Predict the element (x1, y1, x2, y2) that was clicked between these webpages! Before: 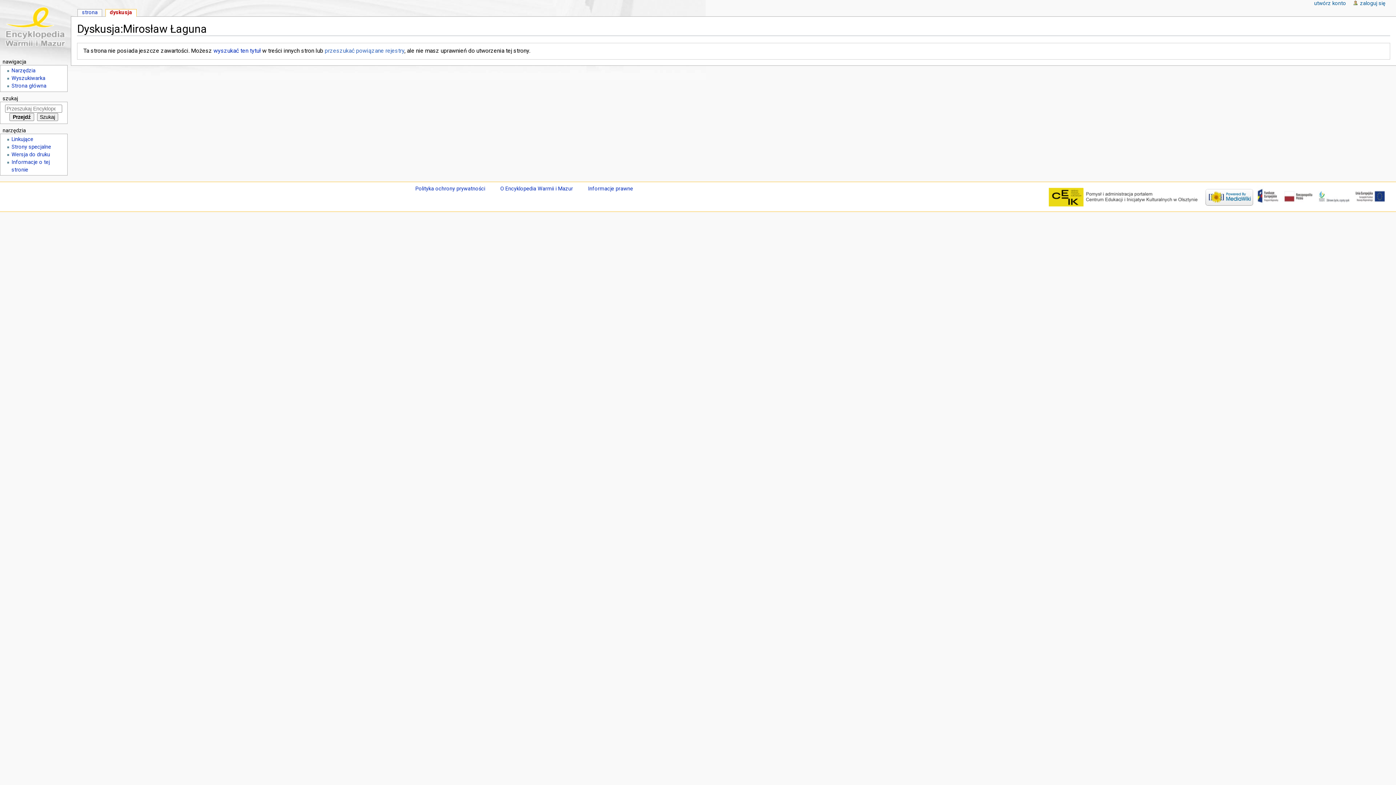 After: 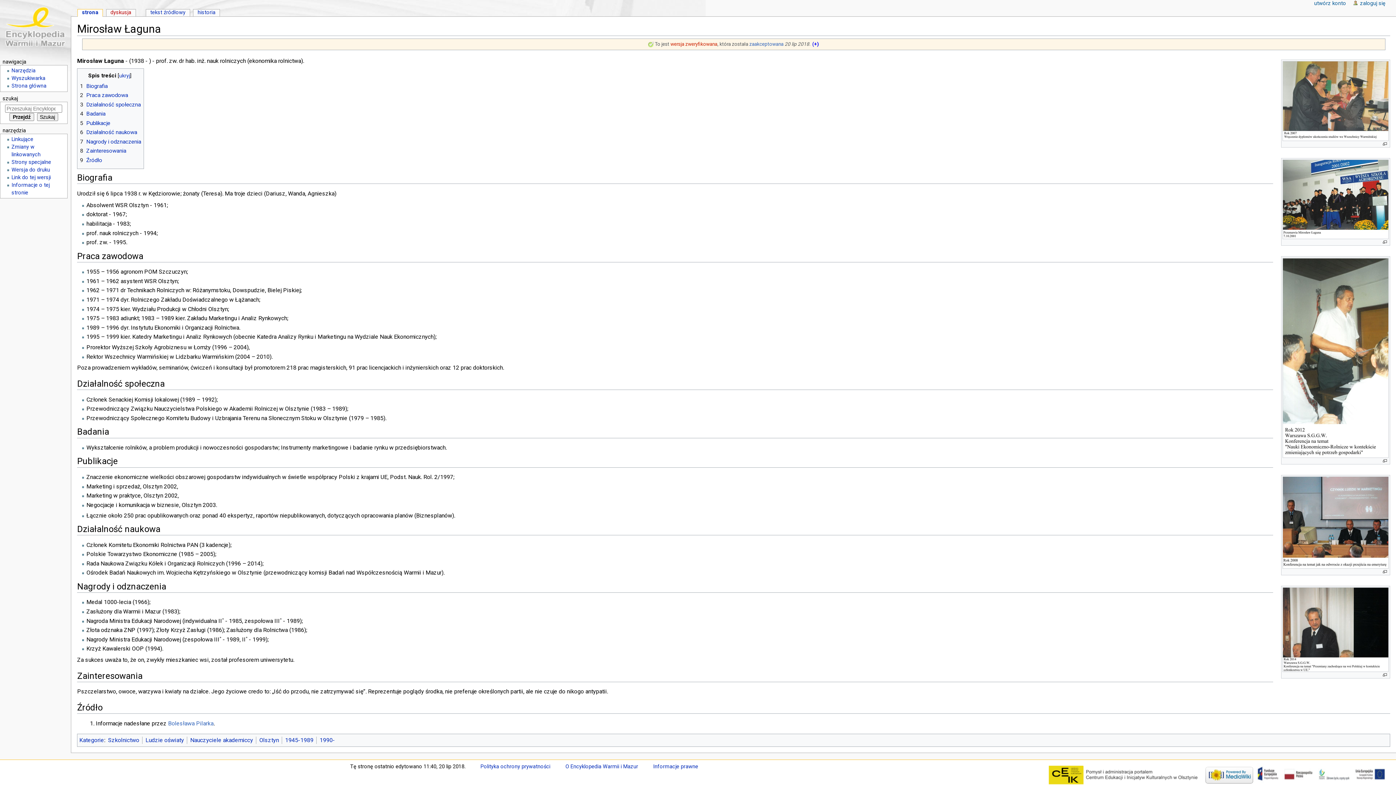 Action: bbox: (77, 9, 101, 17) label: strona